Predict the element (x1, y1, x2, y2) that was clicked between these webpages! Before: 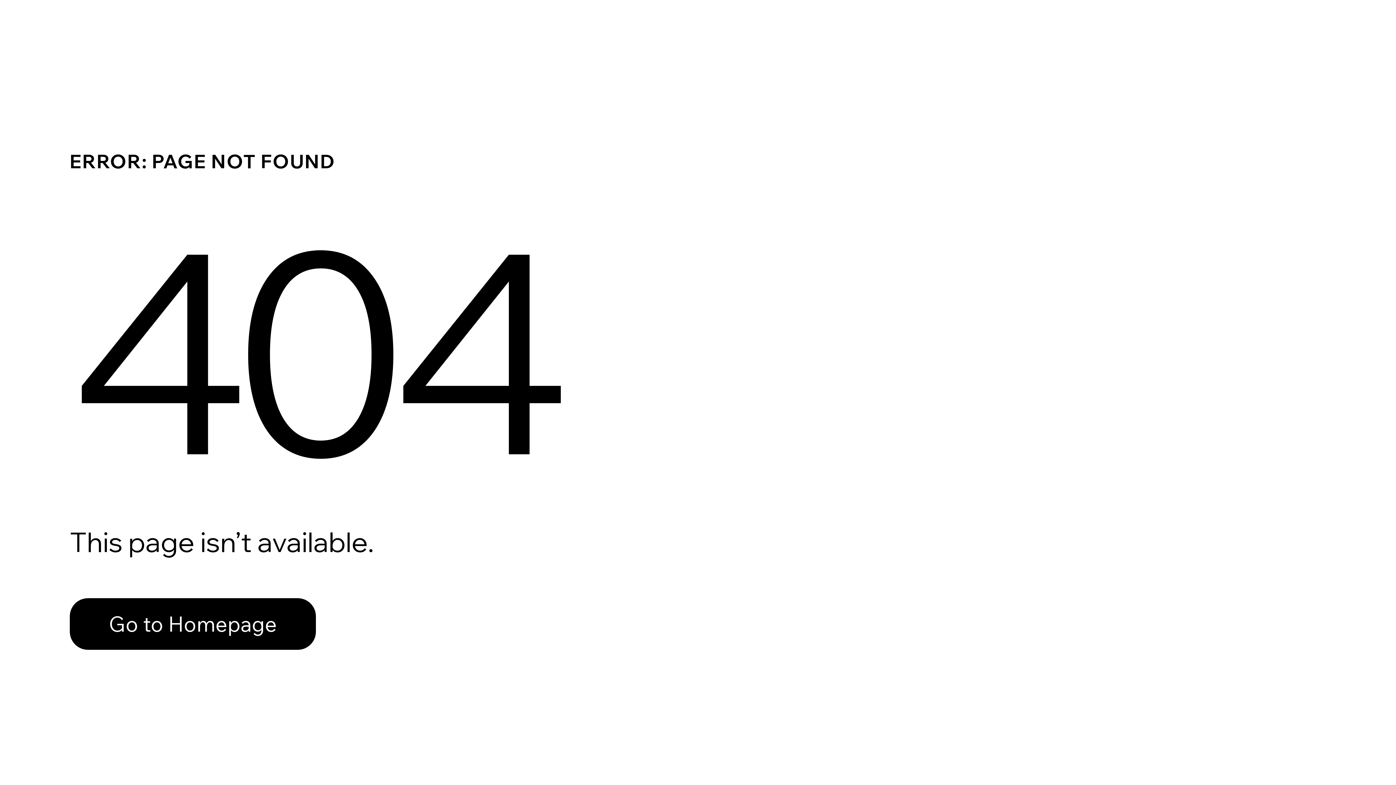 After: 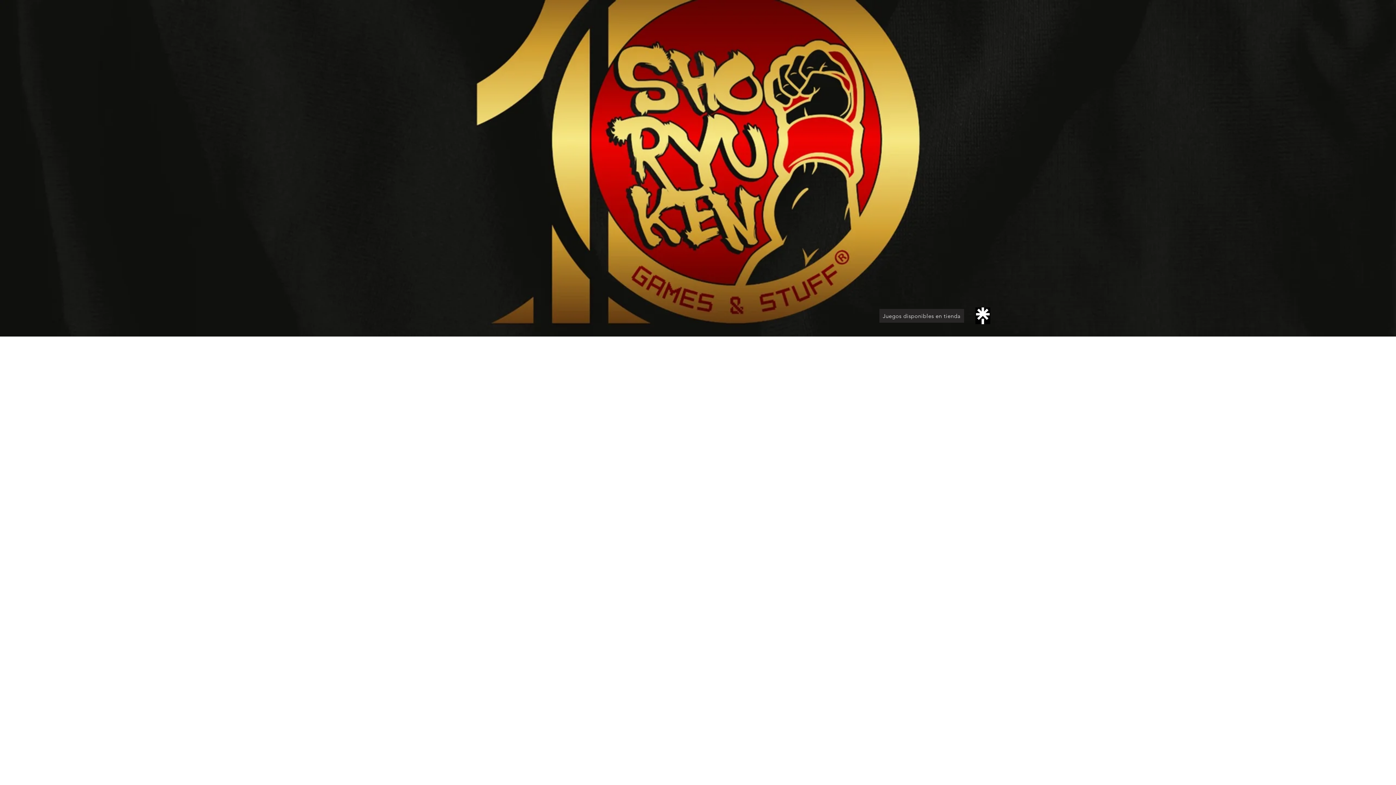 Action: bbox: (69, 598, 316, 650) label: Go to Homepage